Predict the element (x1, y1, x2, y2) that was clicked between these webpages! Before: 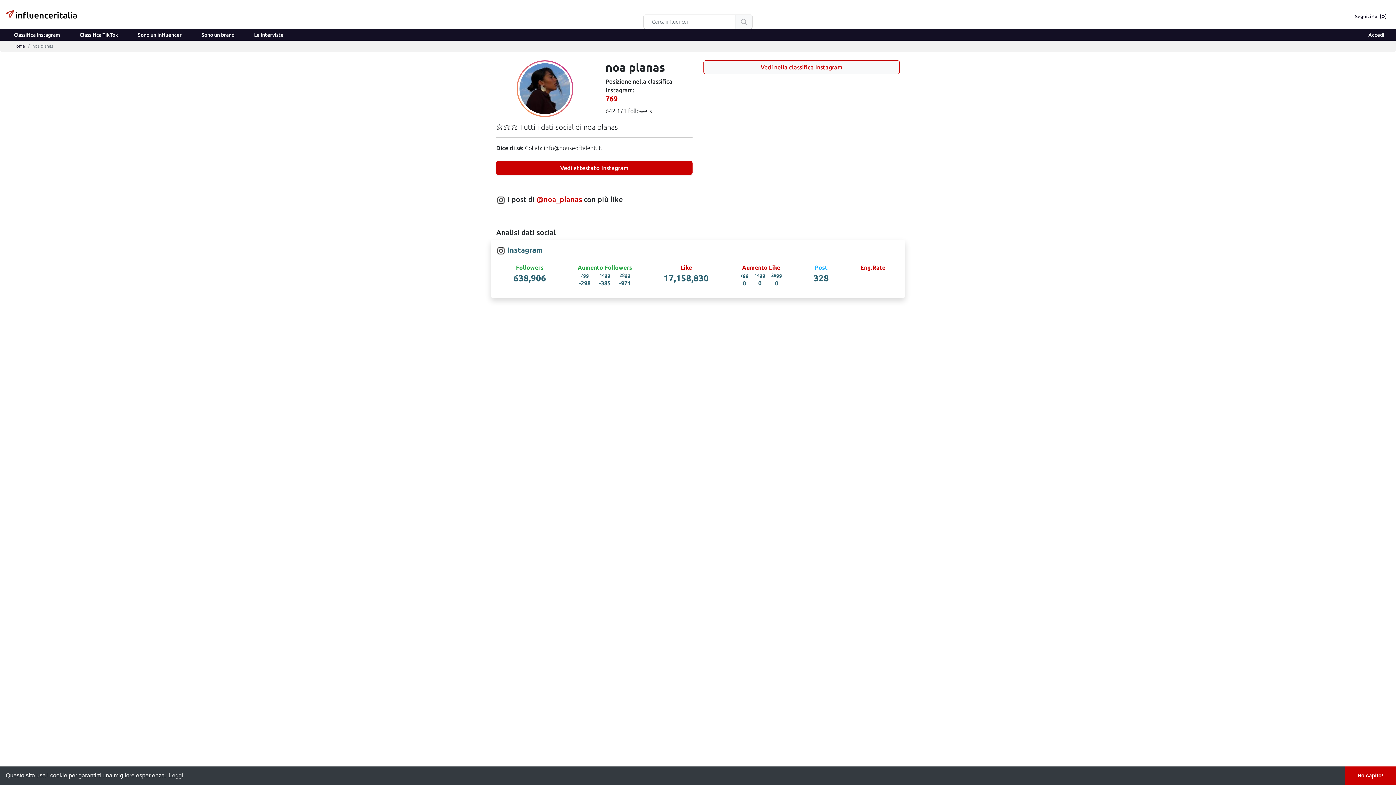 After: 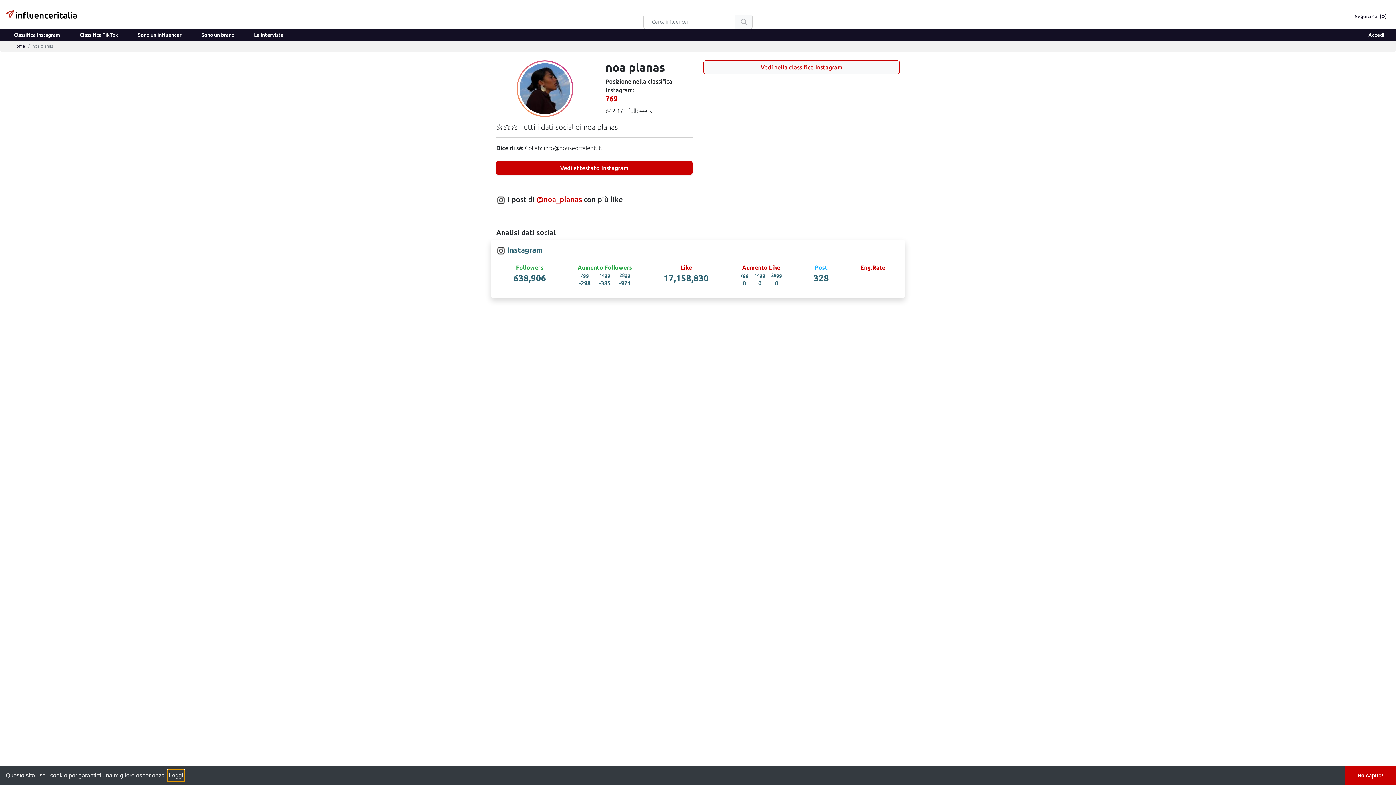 Action: label: learn more about cookies bbox: (167, 770, 184, 781)